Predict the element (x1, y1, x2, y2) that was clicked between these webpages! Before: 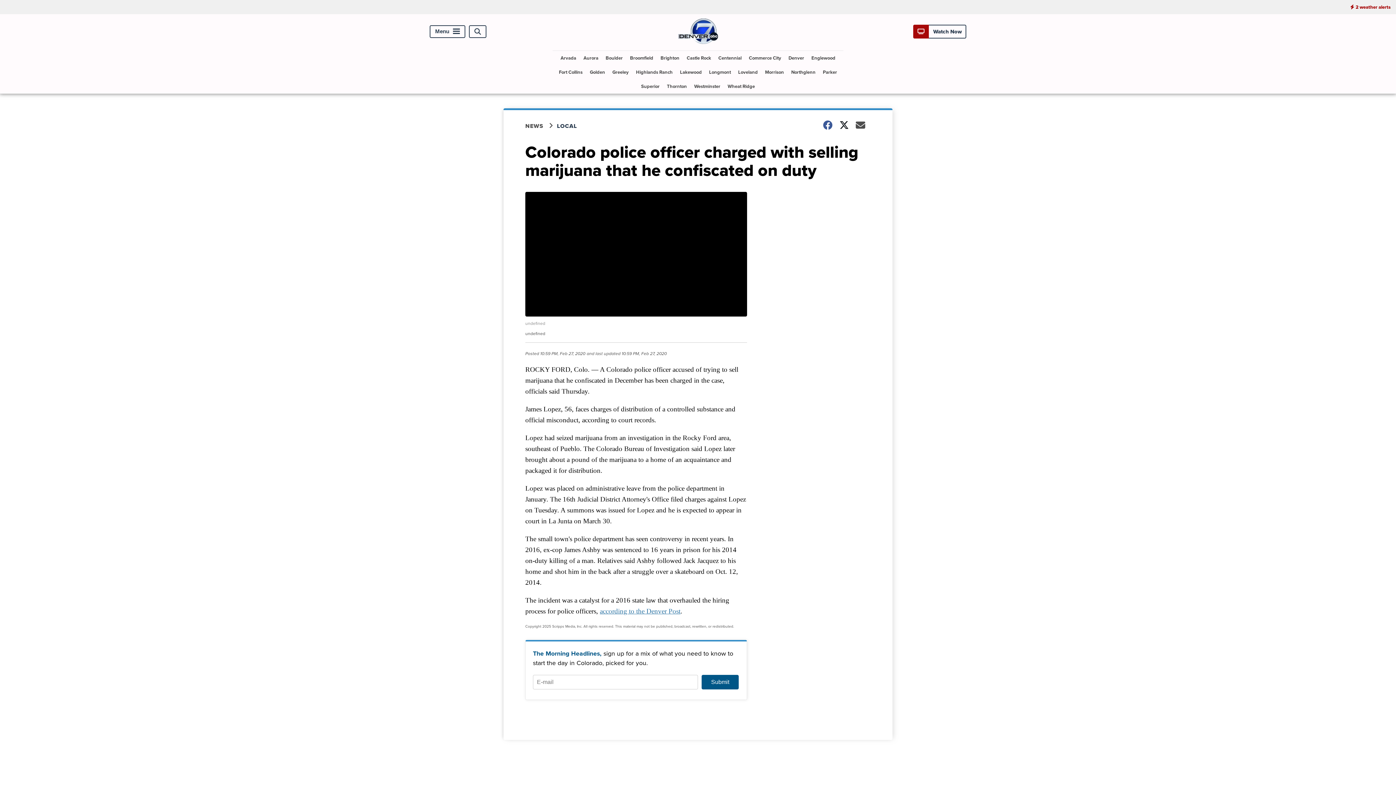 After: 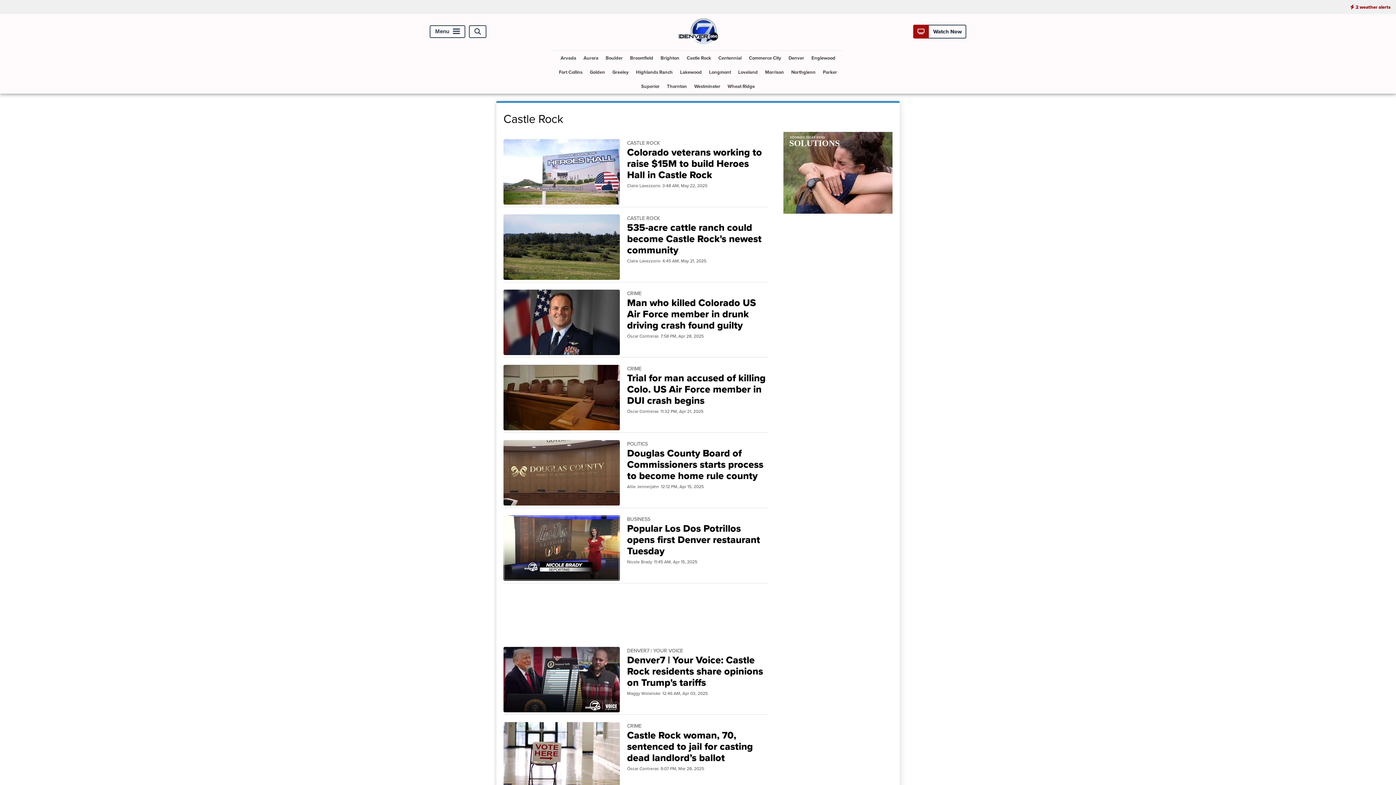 Action: bbox: (684, 50, 714, 65) label: Castle Rock